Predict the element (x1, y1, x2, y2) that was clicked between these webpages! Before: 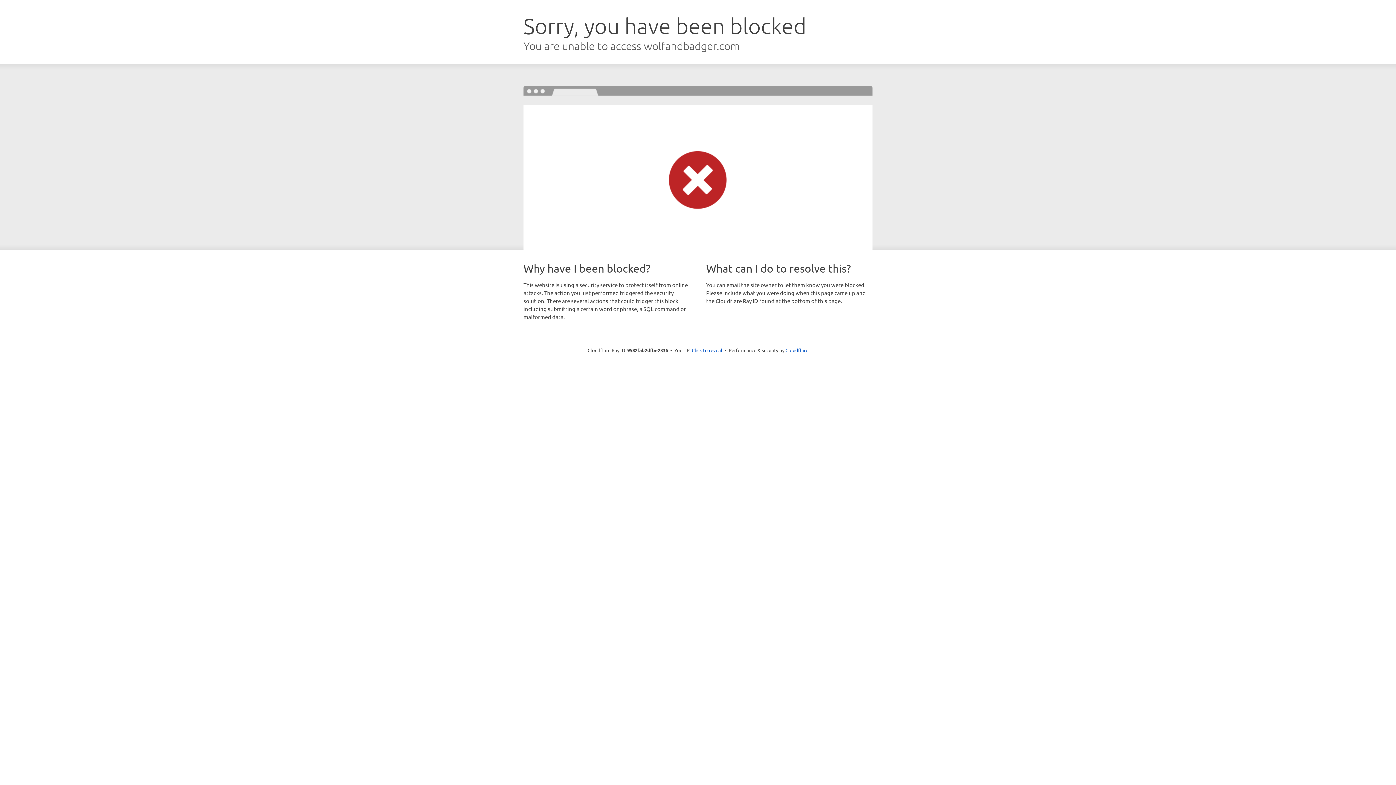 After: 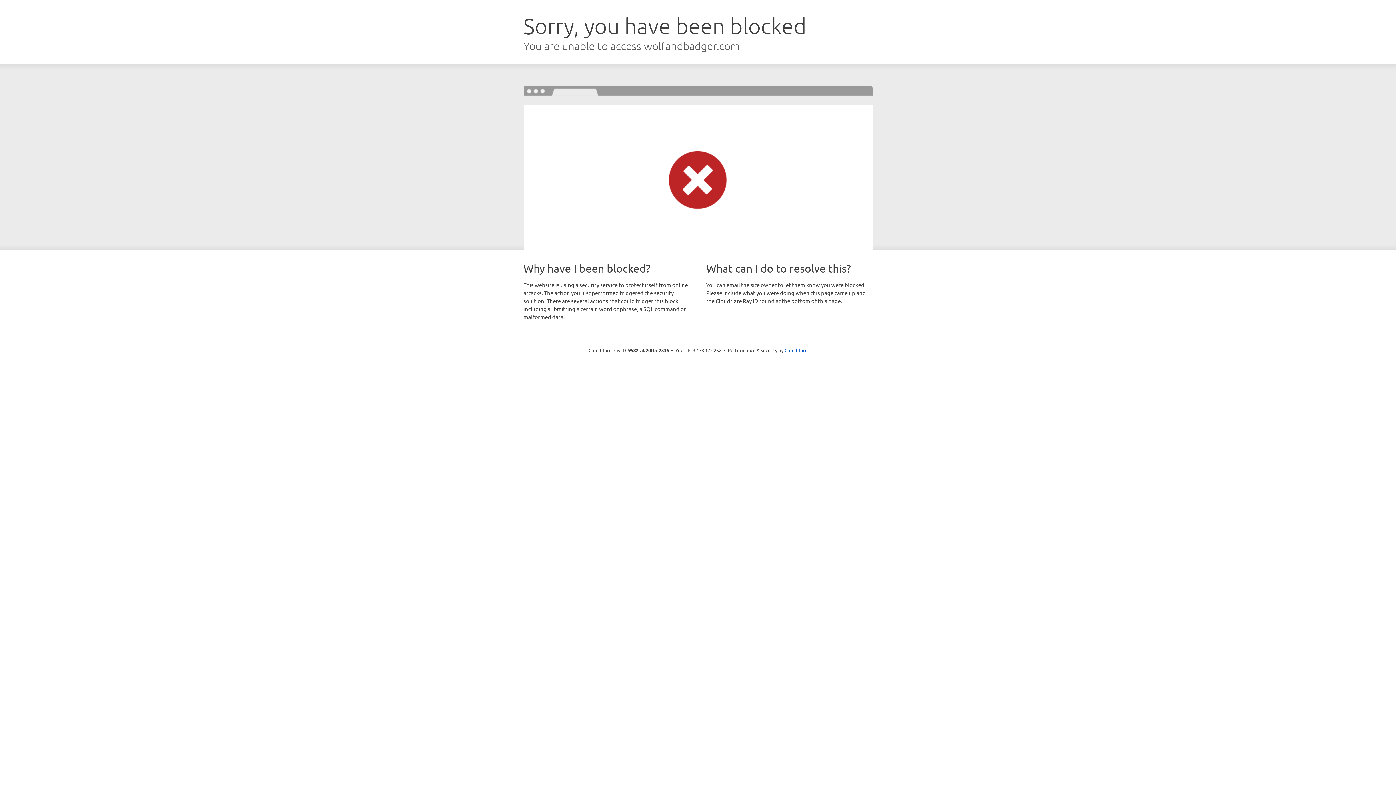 Action: bbox: (692, 346, 722, 353) label: Click to reveal